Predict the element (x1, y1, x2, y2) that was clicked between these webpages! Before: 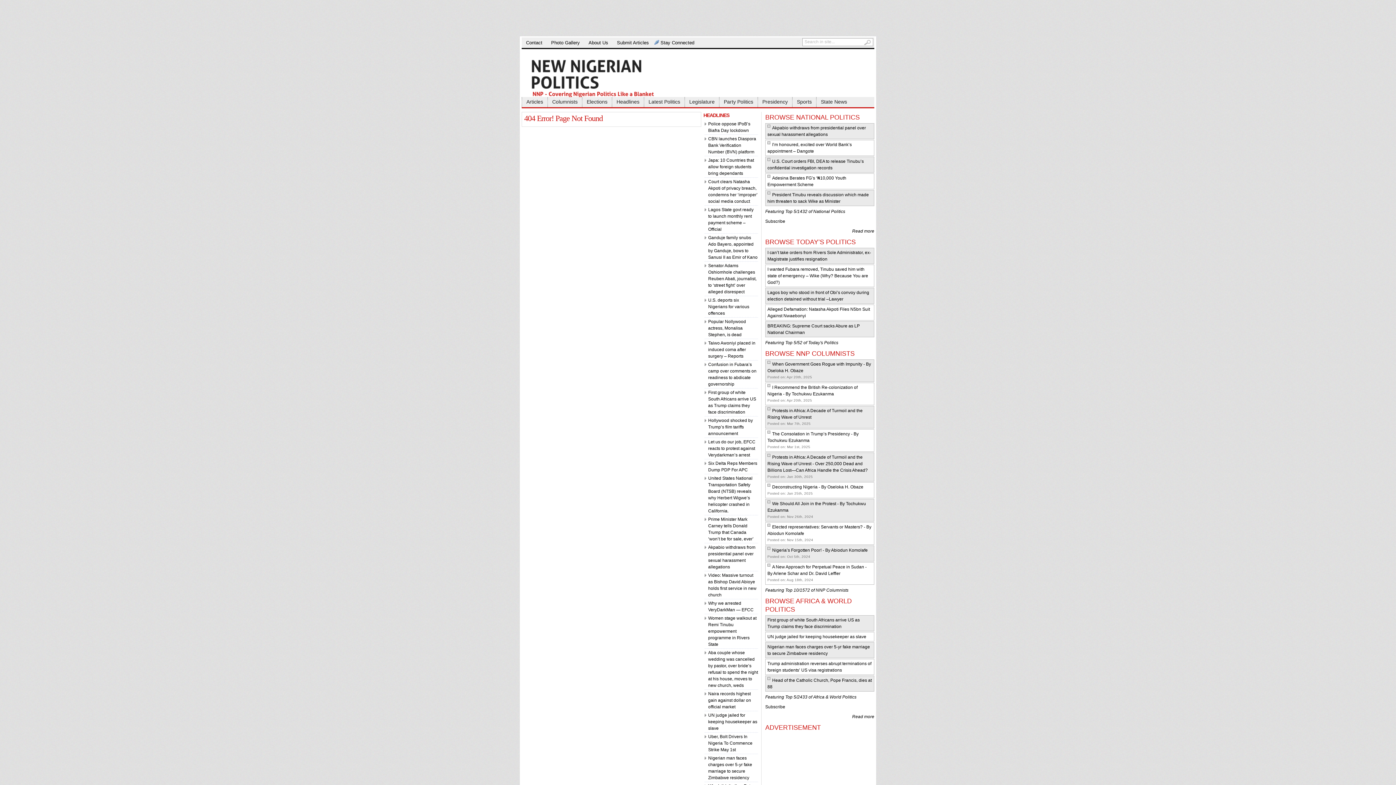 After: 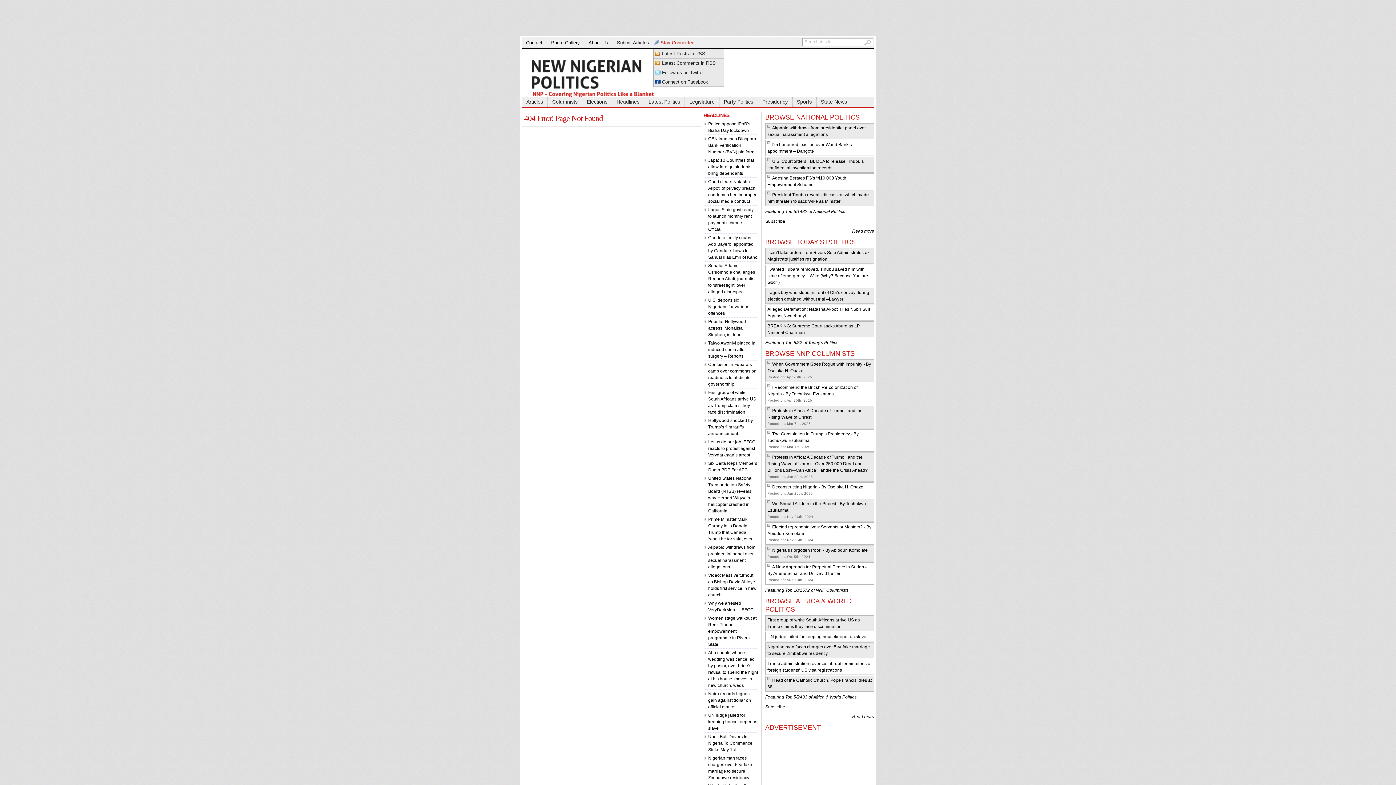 Action: bbox: (653, 37, 698, 47) label: Stay Connected